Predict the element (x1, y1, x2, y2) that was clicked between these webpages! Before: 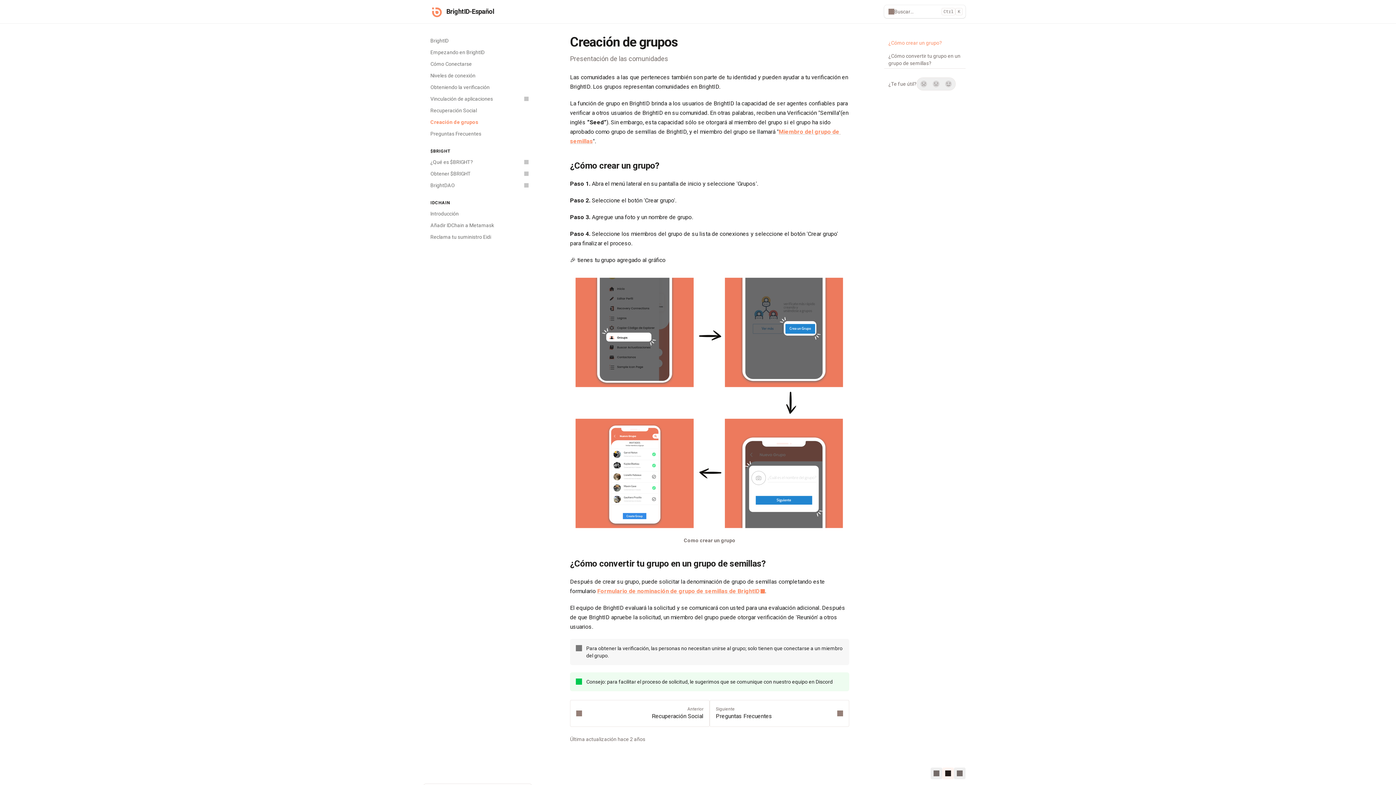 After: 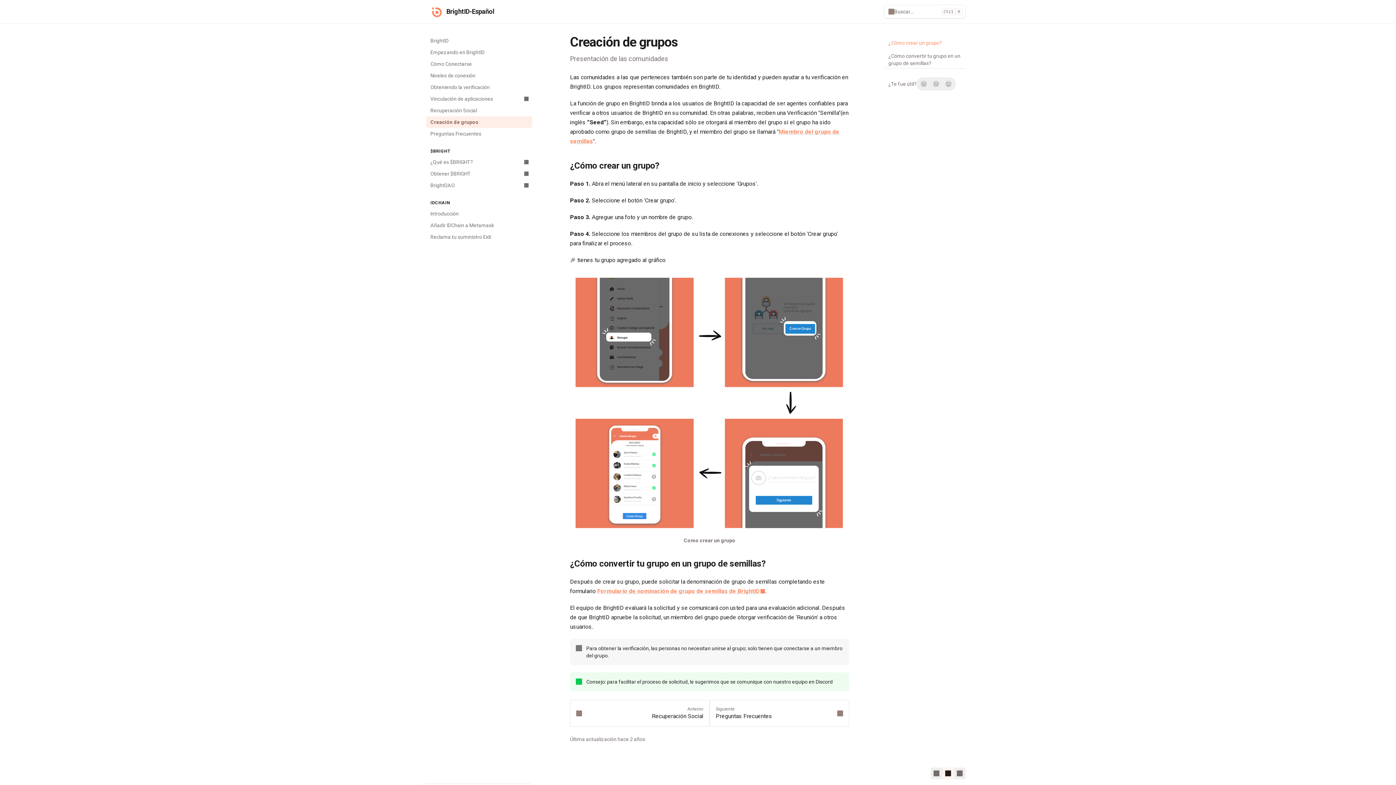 Action: bbox: (426, 116, 532, 128) label: Creación de grupos